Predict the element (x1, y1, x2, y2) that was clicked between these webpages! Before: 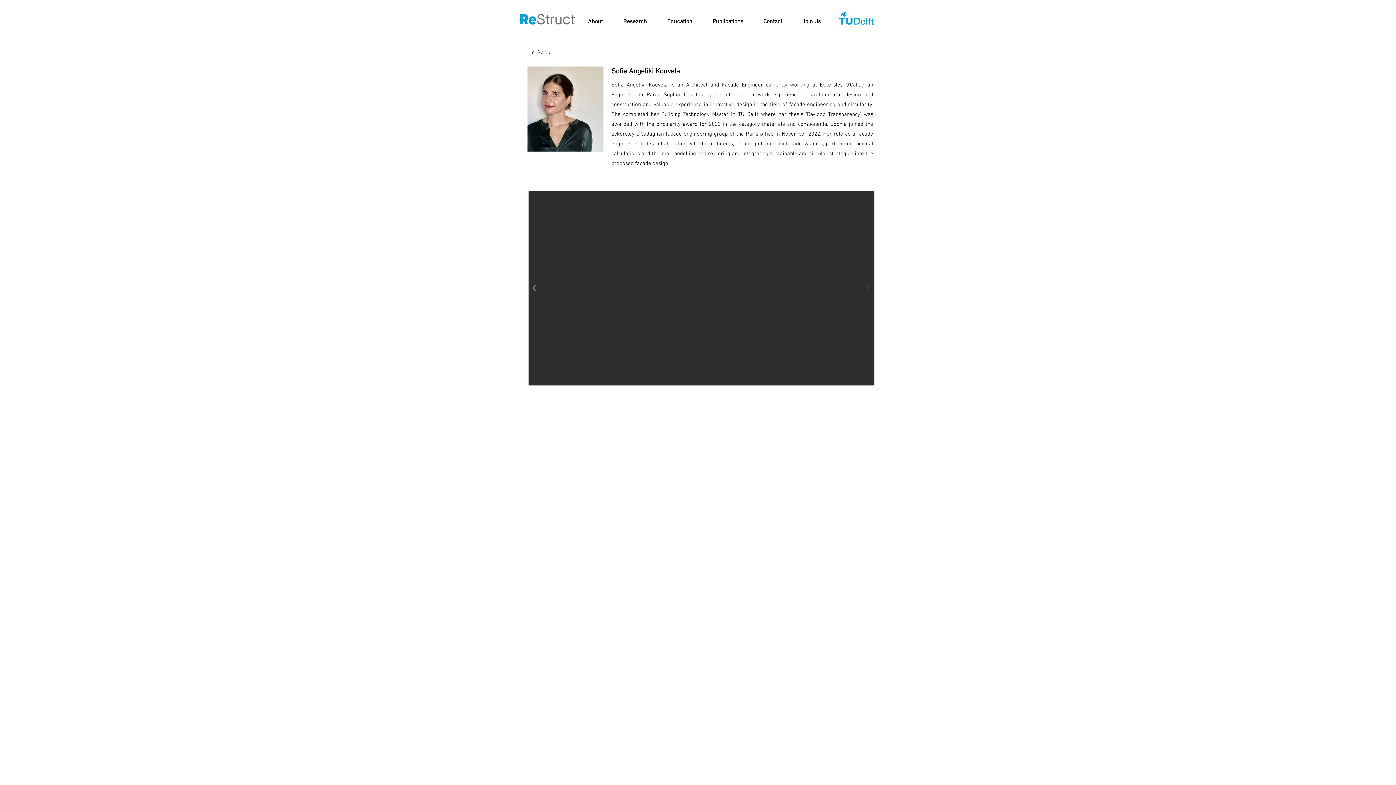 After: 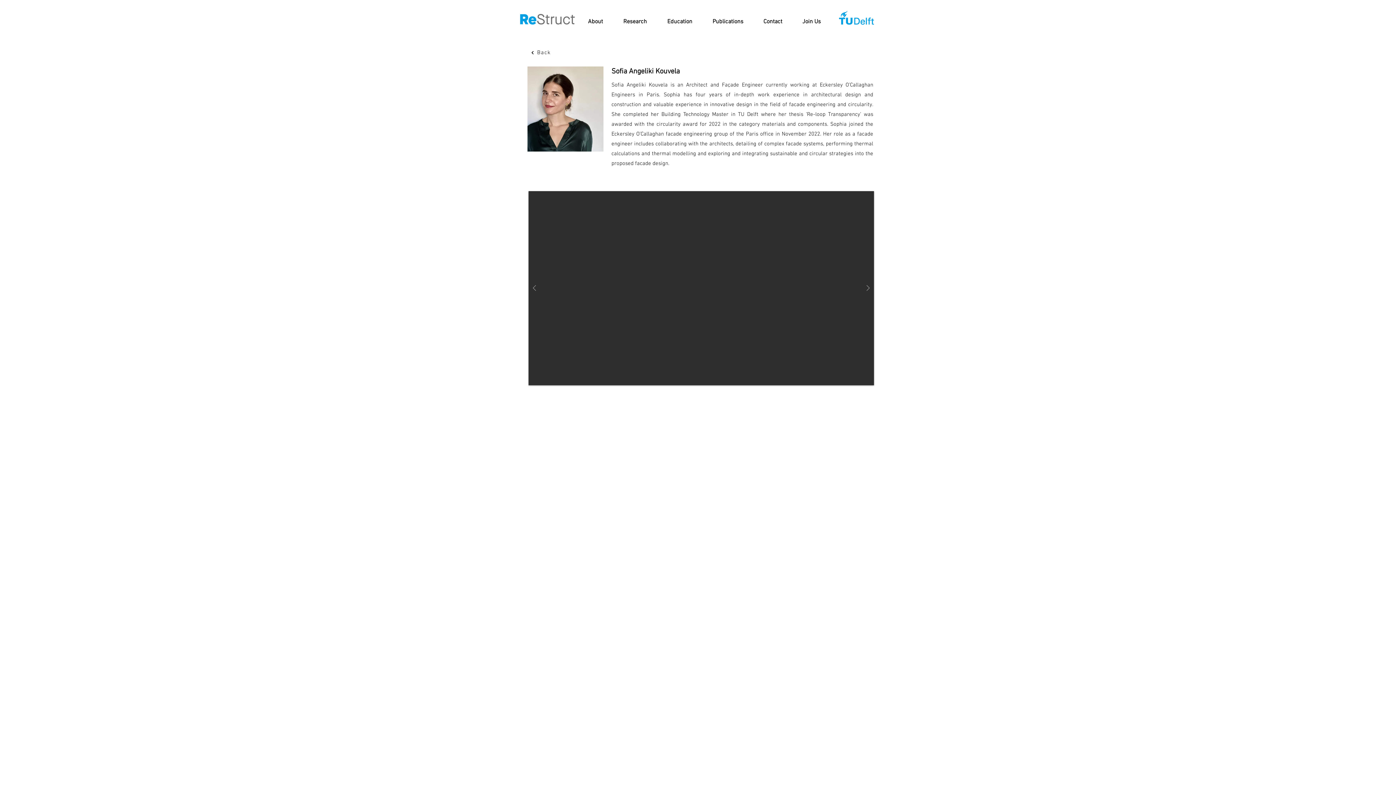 Action: bbox: (836, 10, 879, 32)